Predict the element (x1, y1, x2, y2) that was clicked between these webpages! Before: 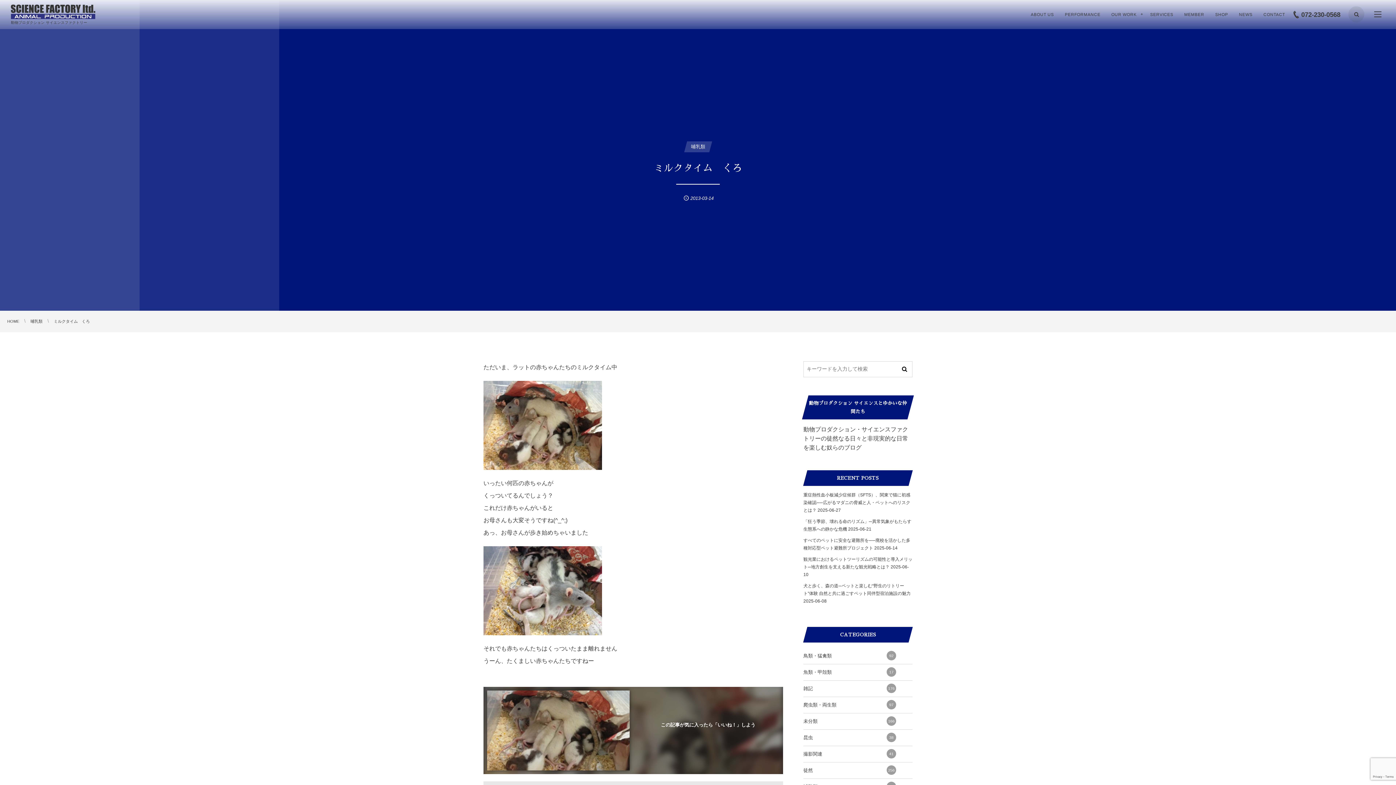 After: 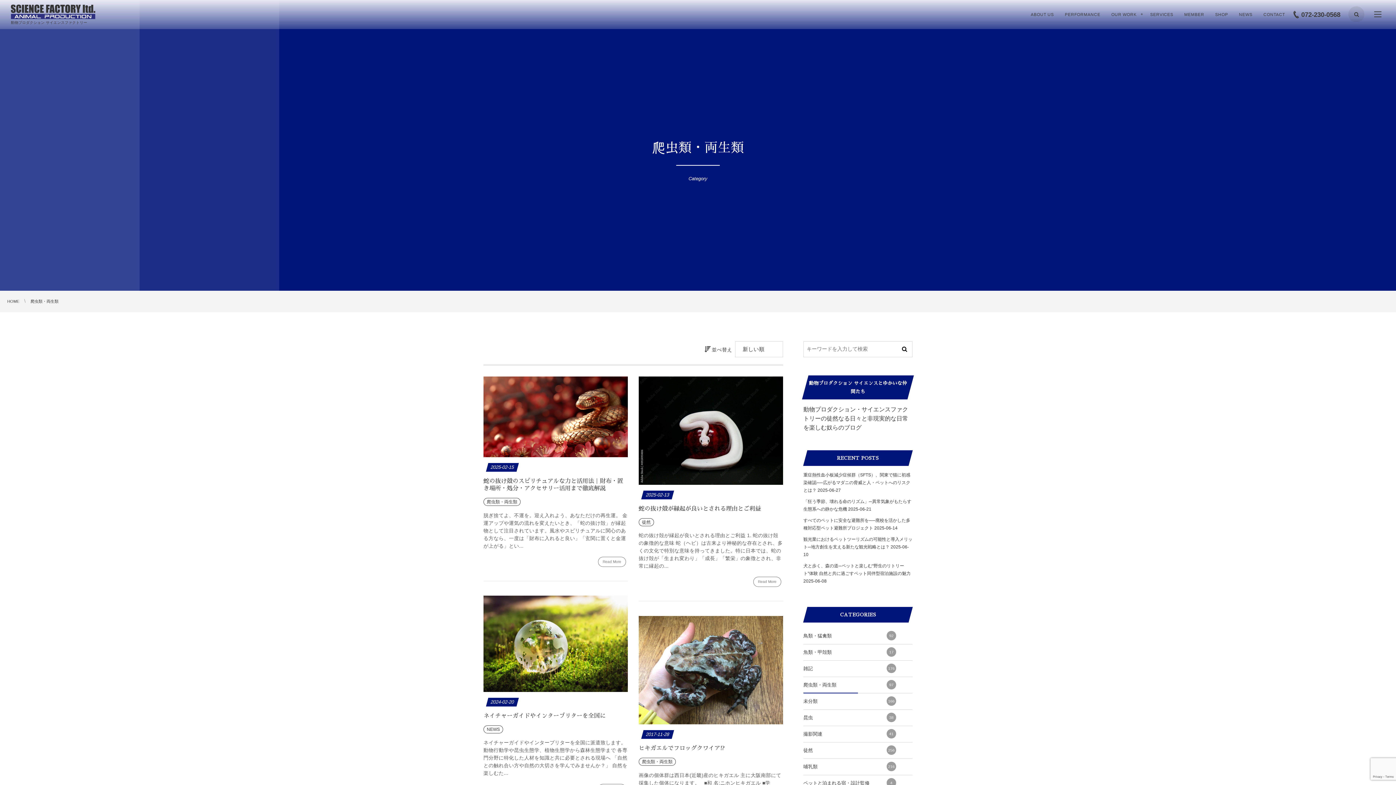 Action: bbox: (803, 697, 912, 713) label: 爬虫類・両生類
97